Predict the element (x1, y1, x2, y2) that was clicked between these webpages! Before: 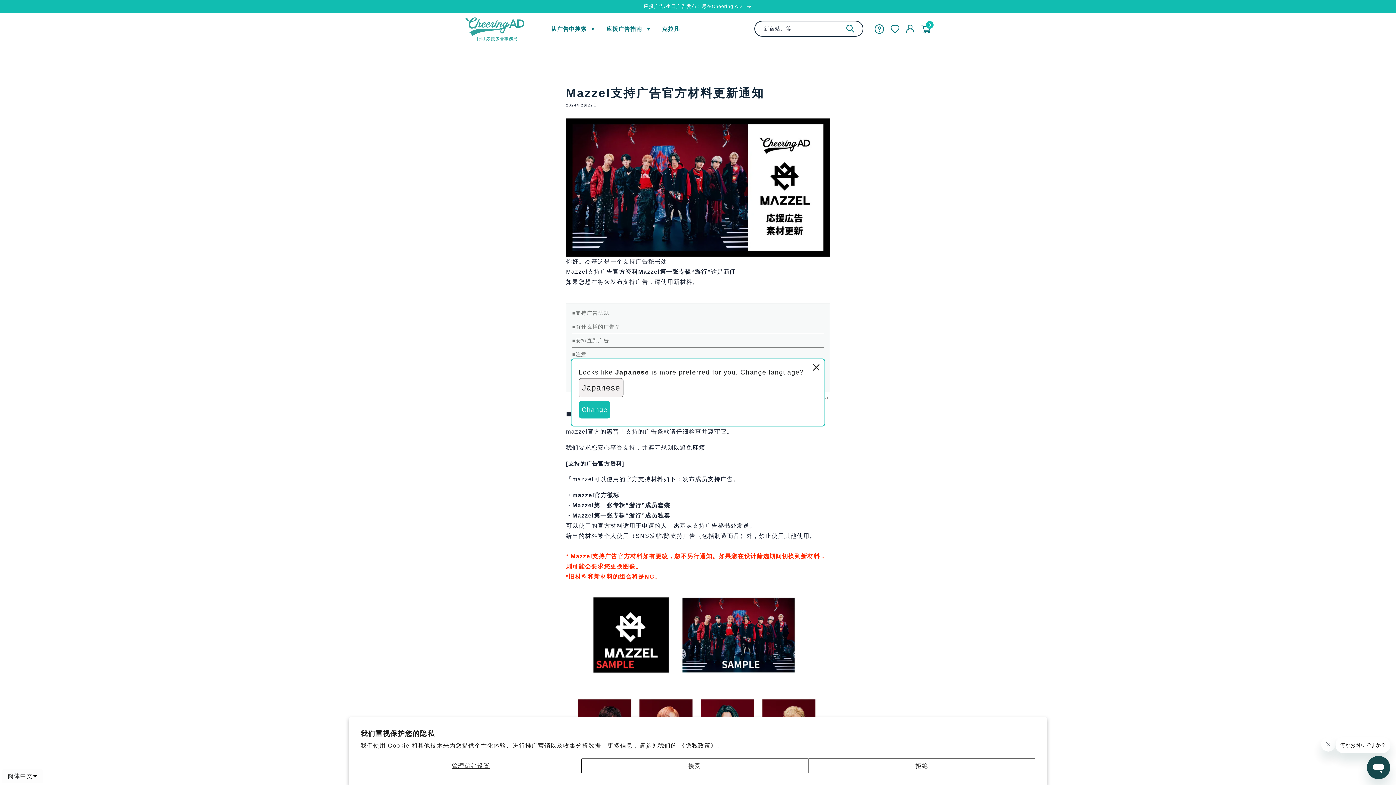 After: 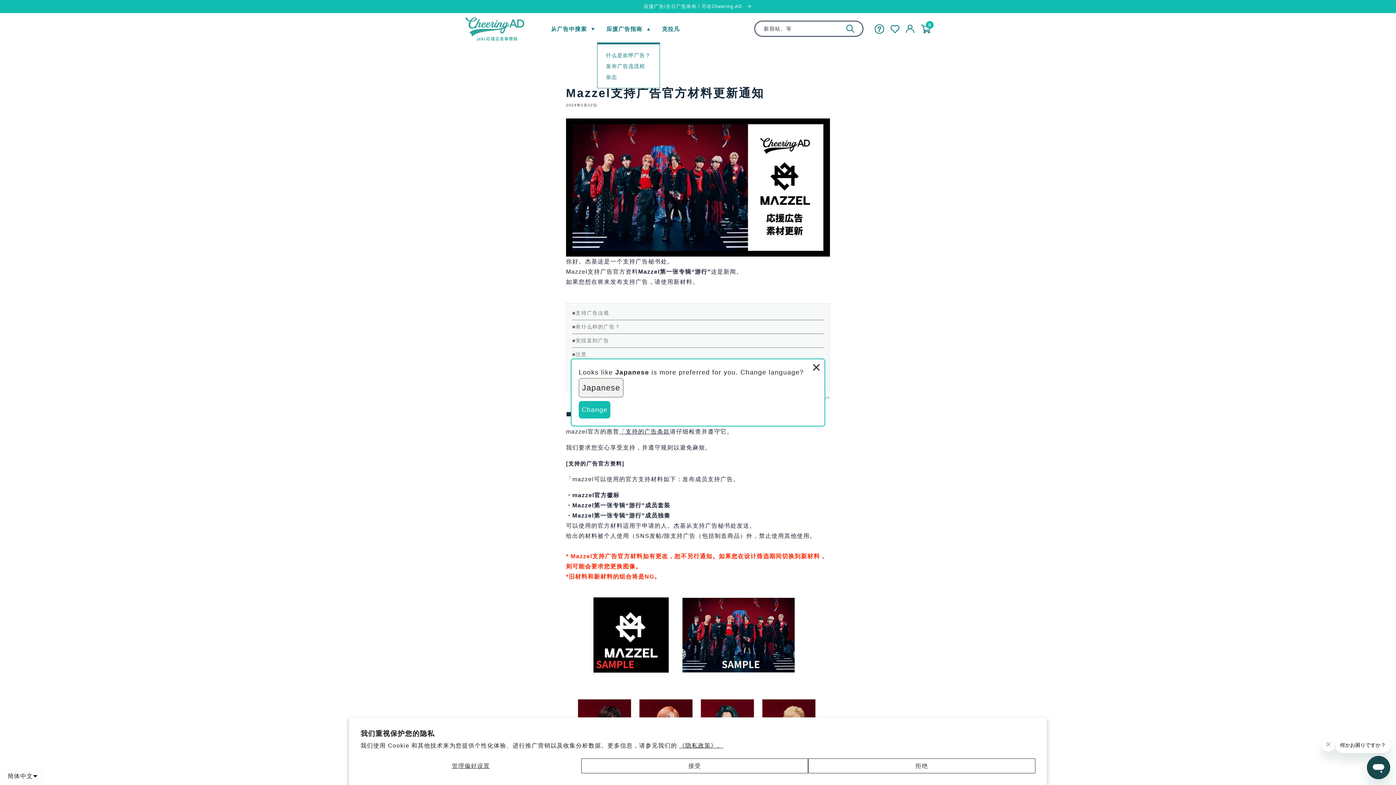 Action: bbox: (606, 25, 650, 32) label: 应援广告指南